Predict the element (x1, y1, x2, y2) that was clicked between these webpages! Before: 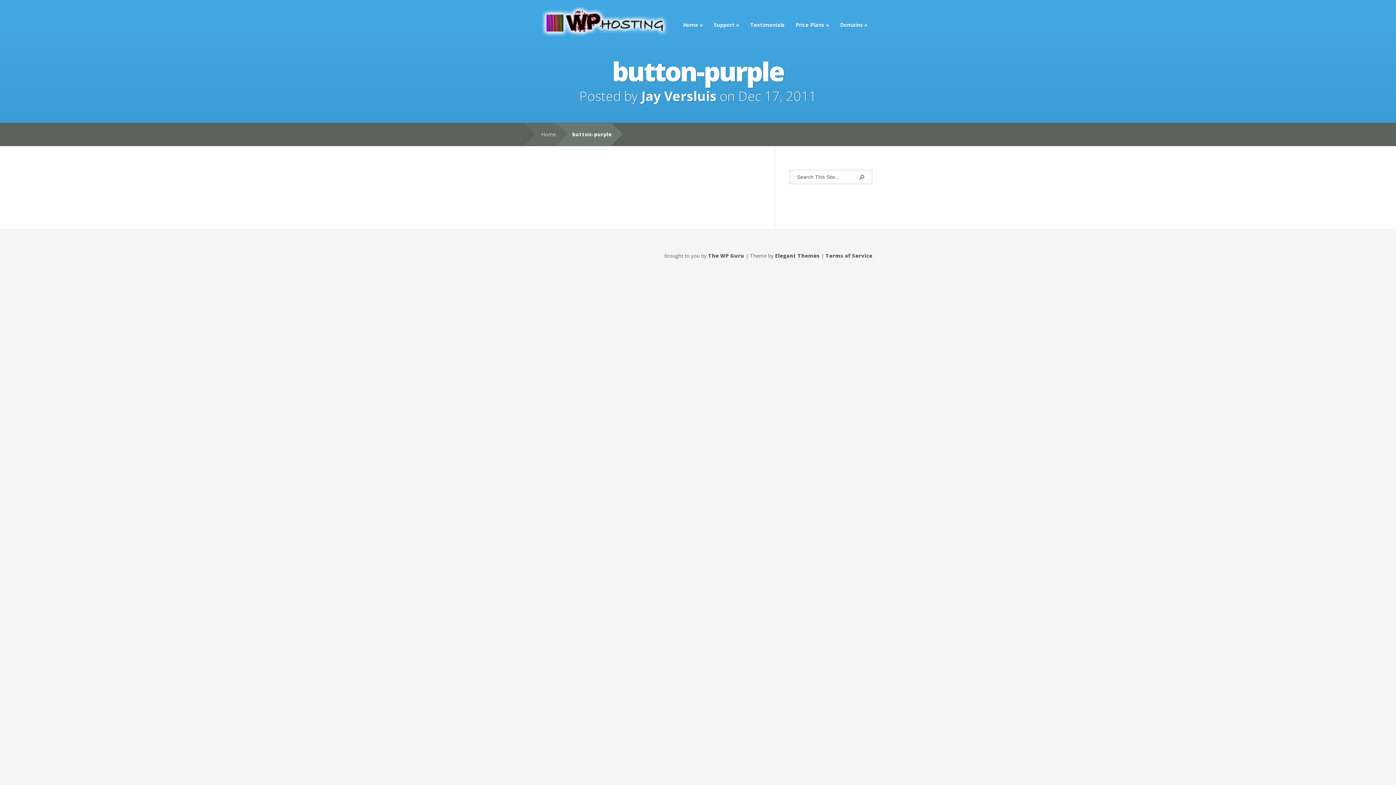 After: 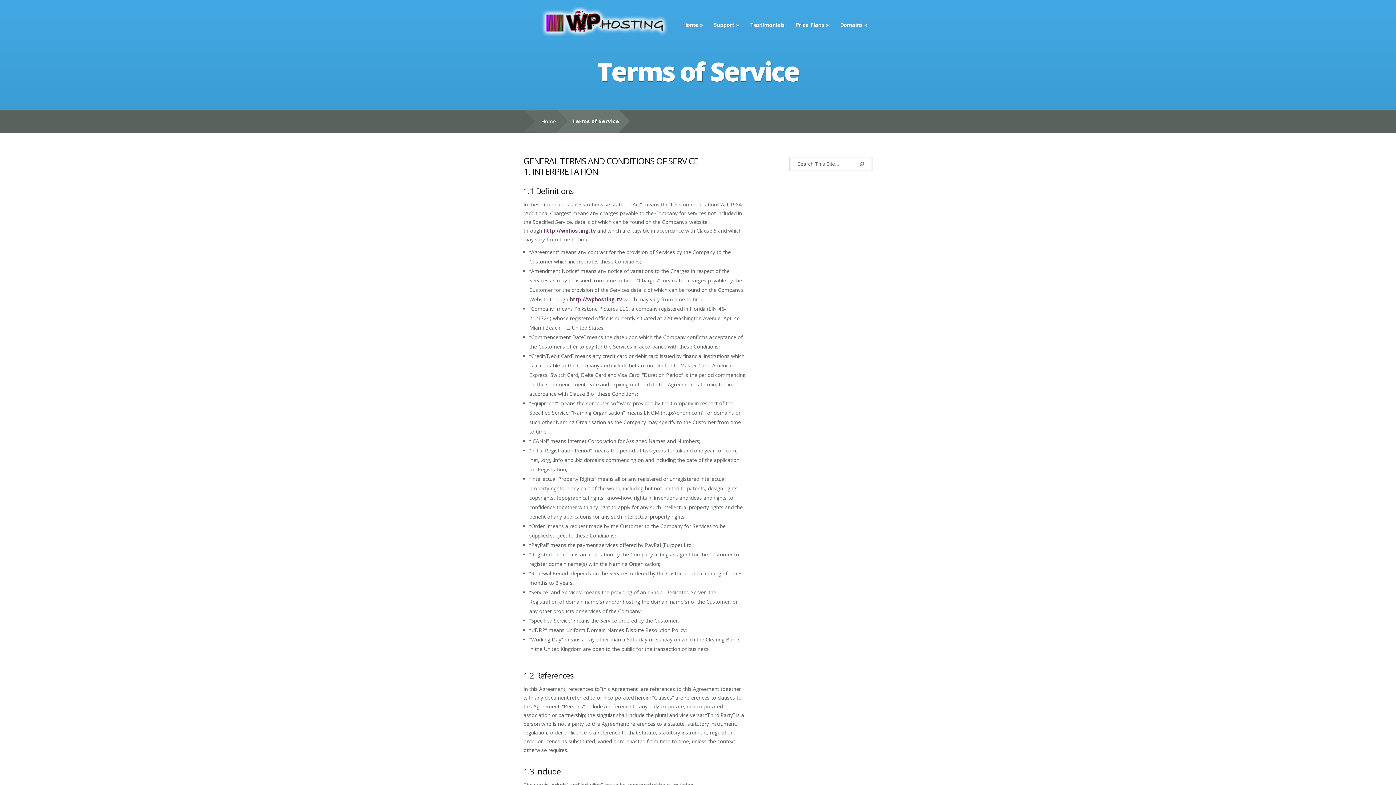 Action: bbox: (825, 252, 872, 259) label: Terms of Service